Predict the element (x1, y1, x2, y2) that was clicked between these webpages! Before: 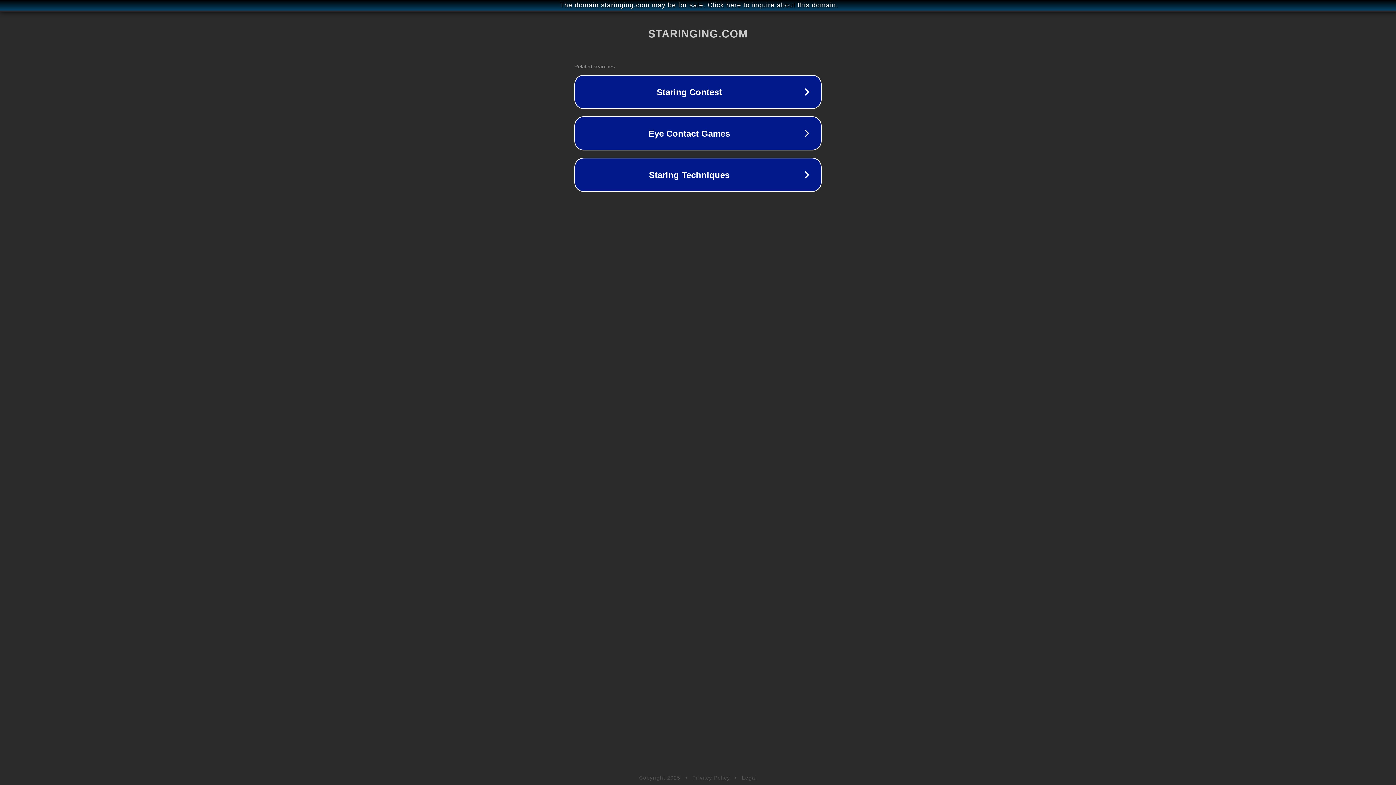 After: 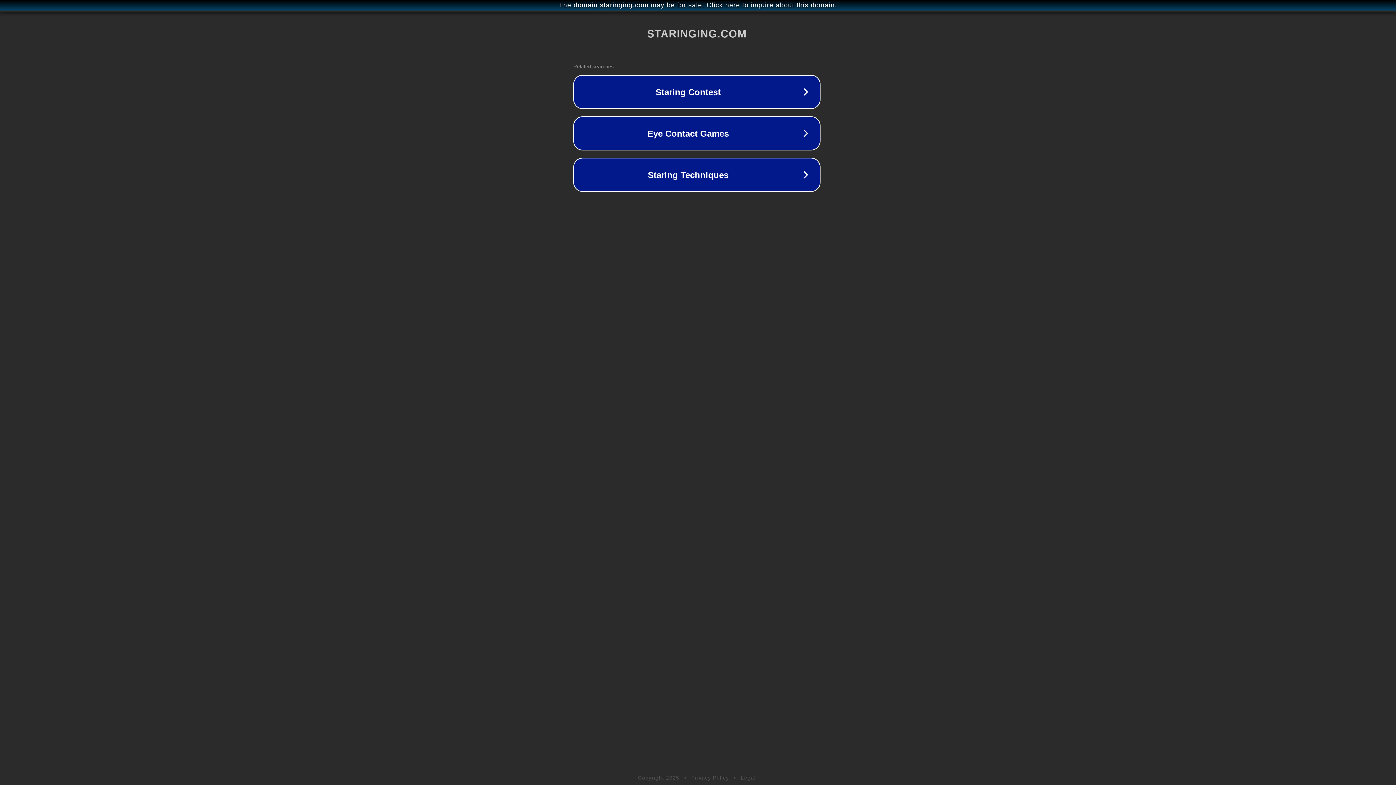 Action: label: The domain staringing.com may be for sale. Click here to inquire about this domain. bbox: (1, 1, 1397, 9)